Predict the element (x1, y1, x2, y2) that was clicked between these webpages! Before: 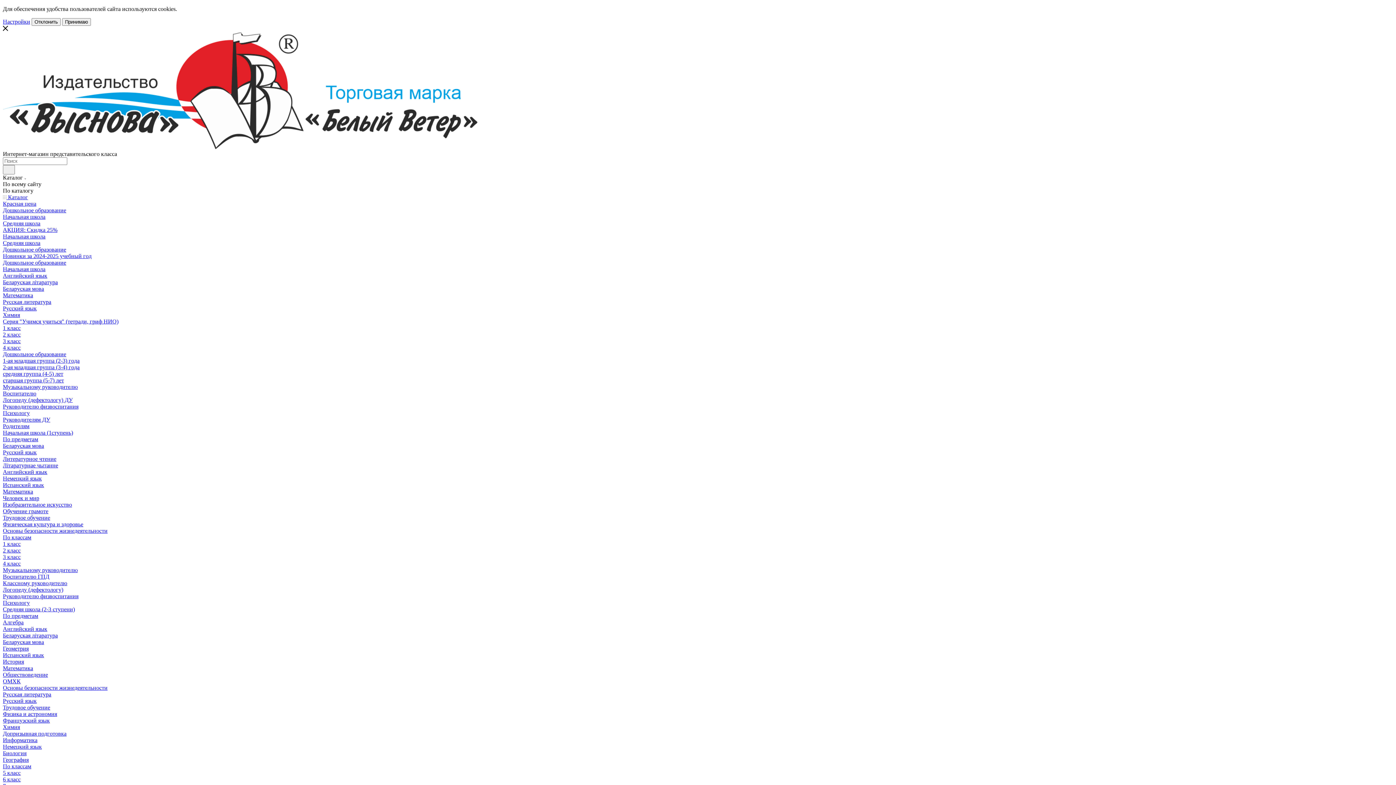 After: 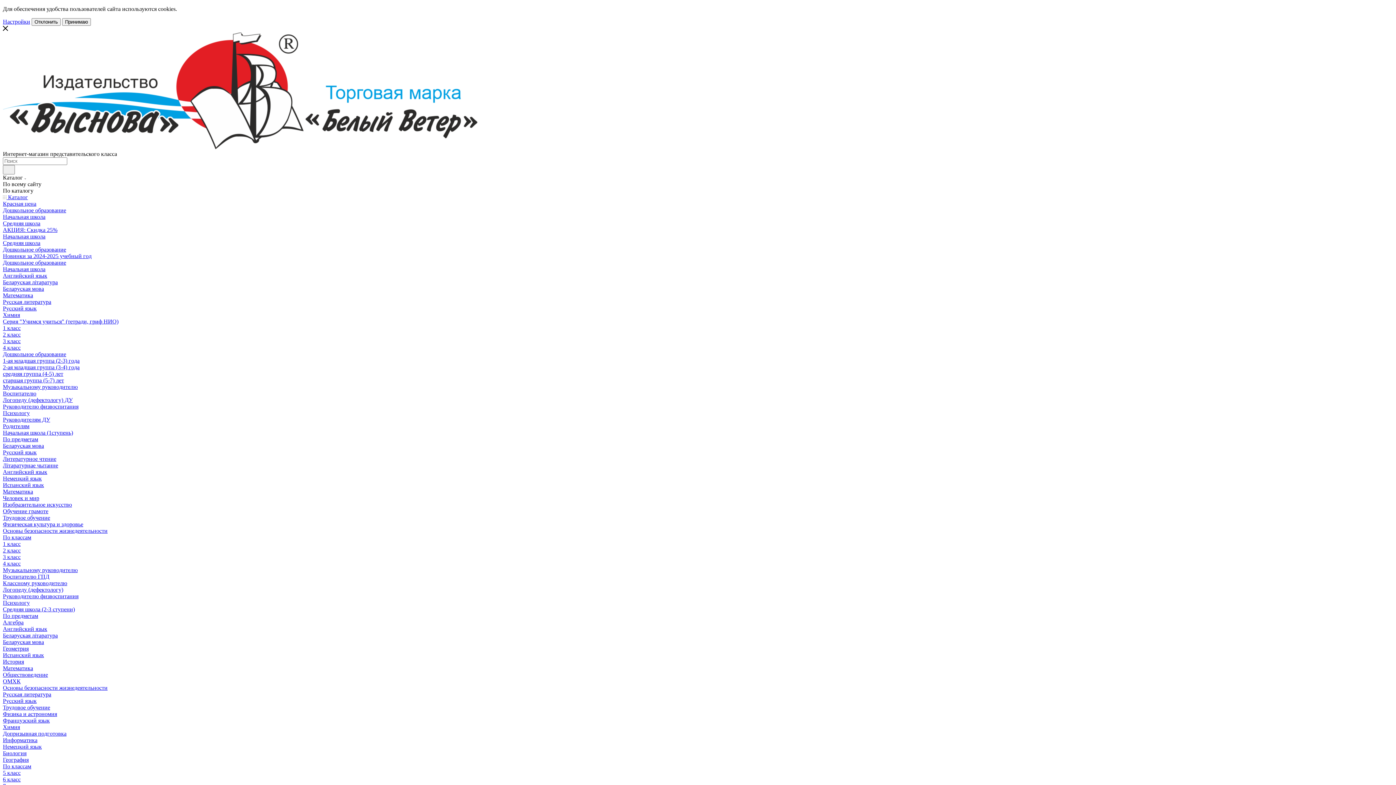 Action: label: Немецкий язык bbox: (2, 744, 41, 750)